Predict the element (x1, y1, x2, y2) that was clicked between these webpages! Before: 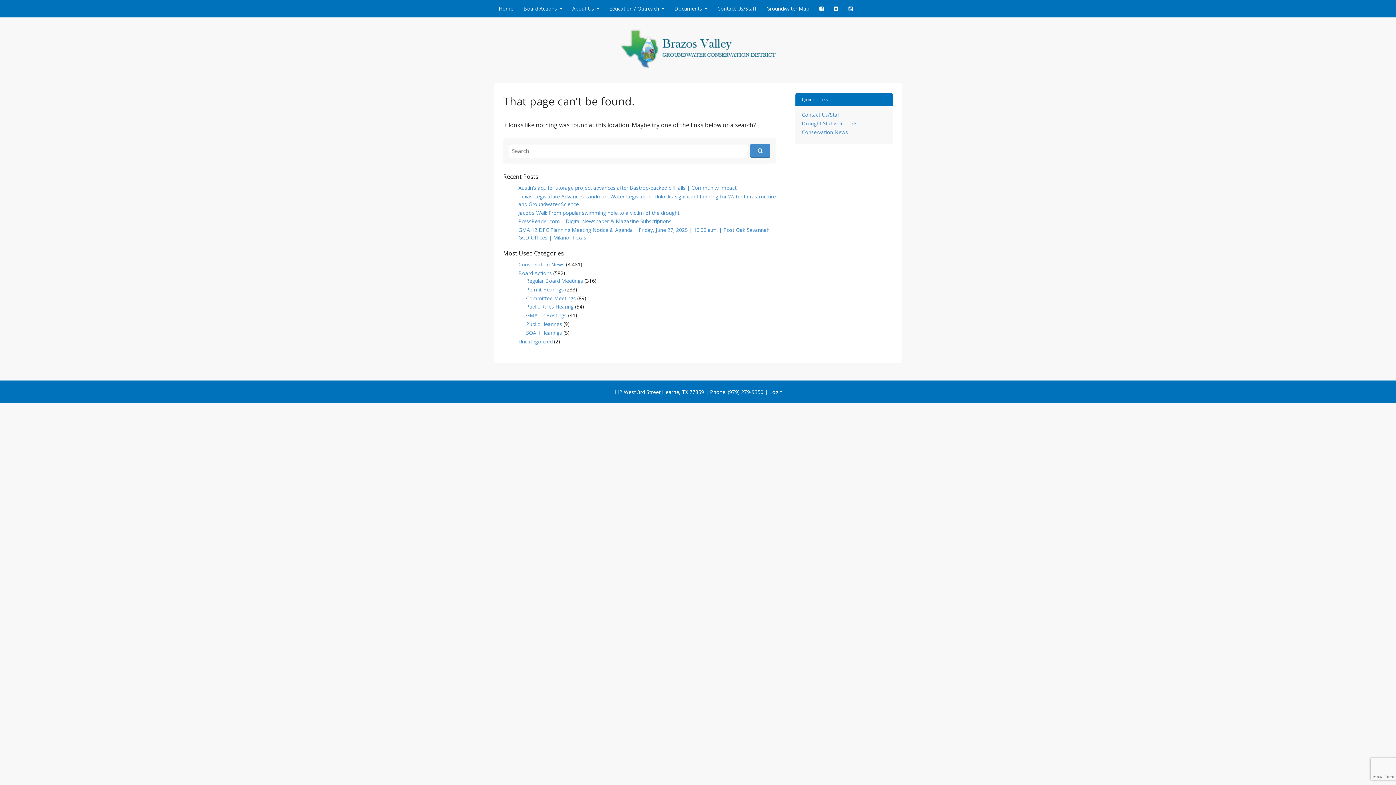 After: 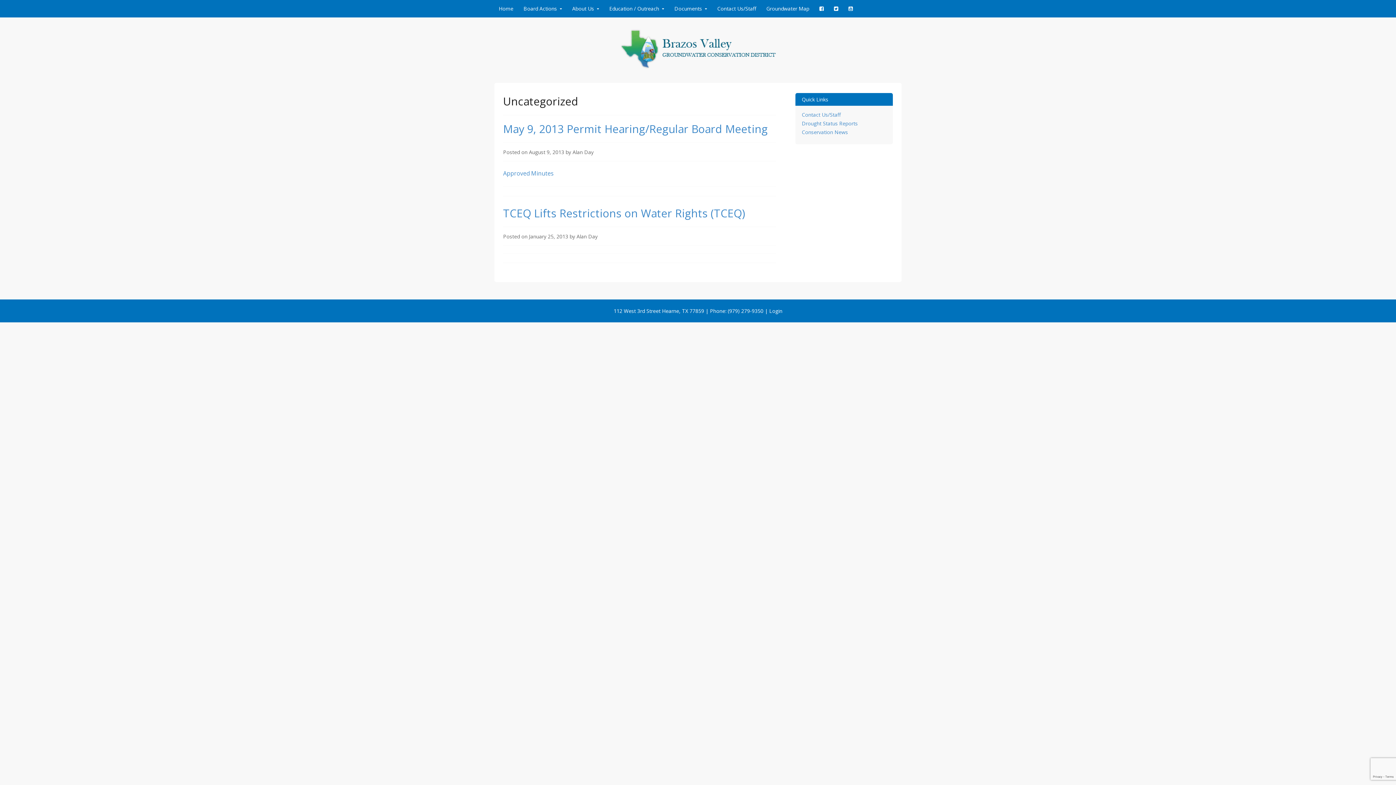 Action: bbox: (518, 338, 552, 344) label: Uncategorized